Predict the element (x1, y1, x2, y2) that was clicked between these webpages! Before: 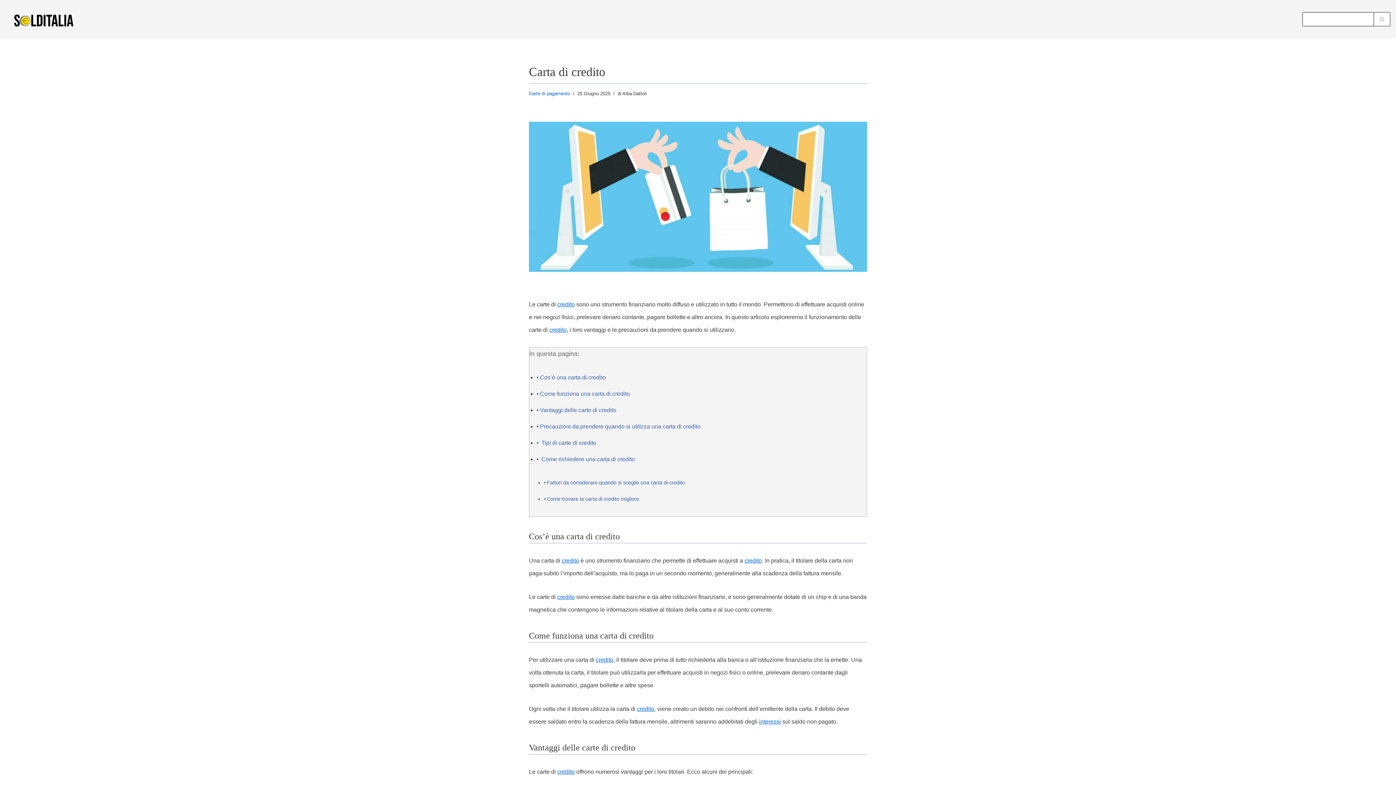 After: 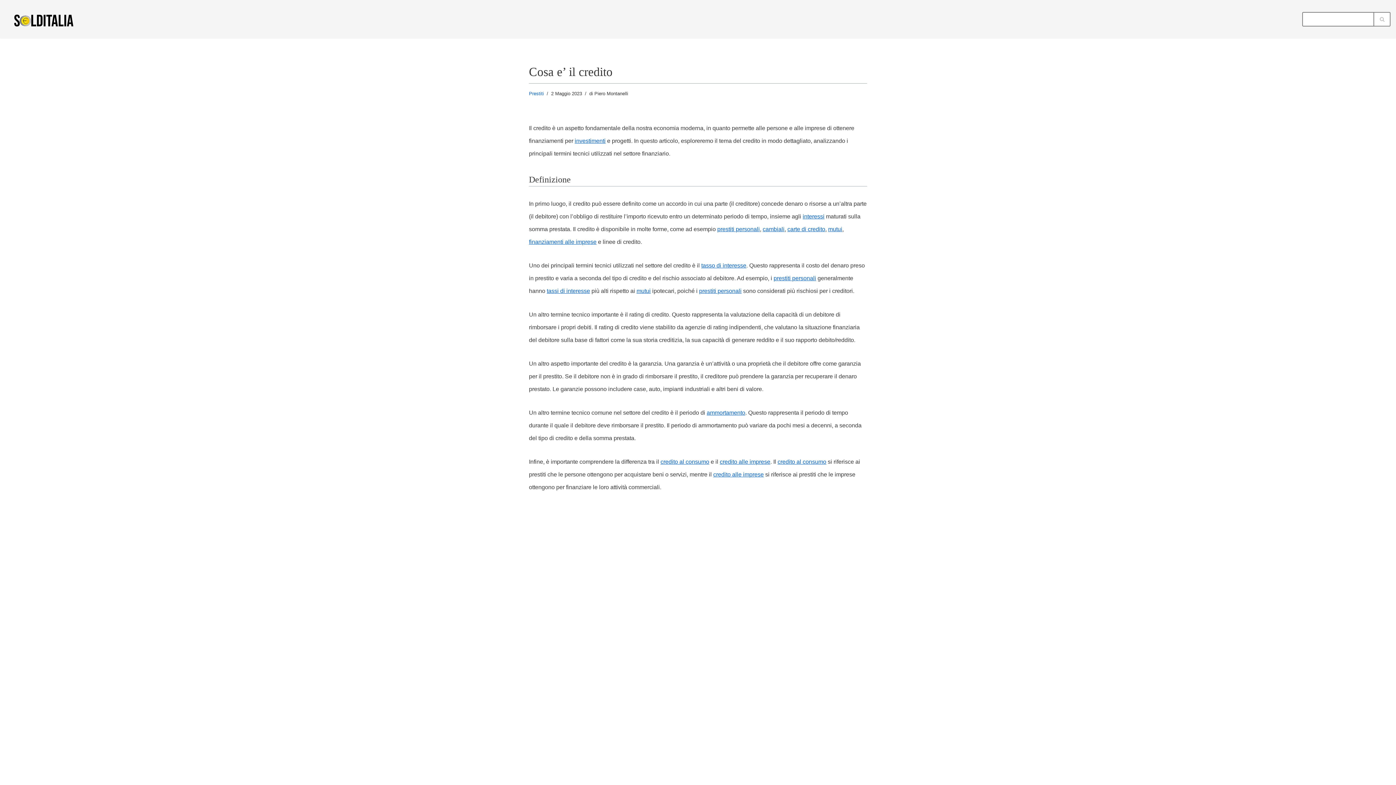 Action: label: credito bbox: (561, 557, 579, 563)